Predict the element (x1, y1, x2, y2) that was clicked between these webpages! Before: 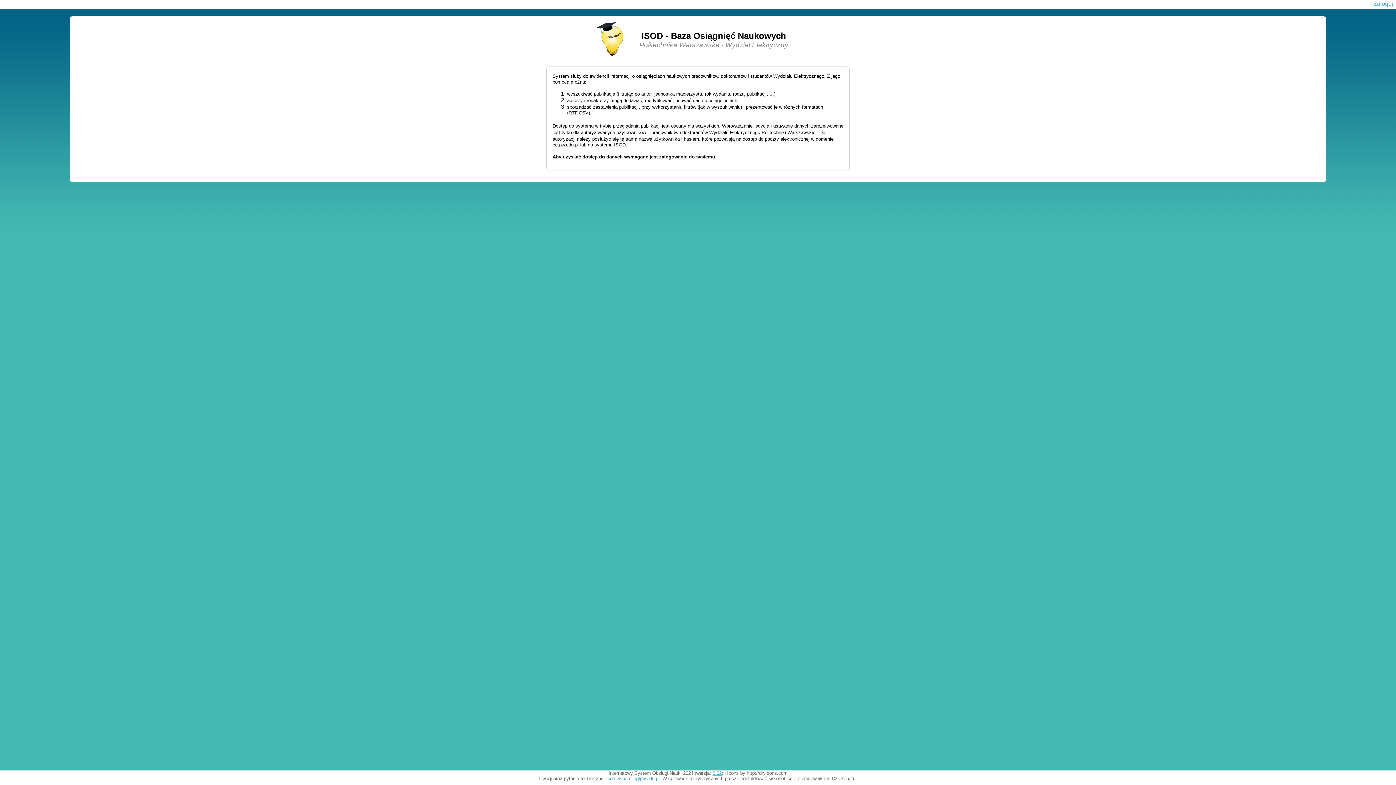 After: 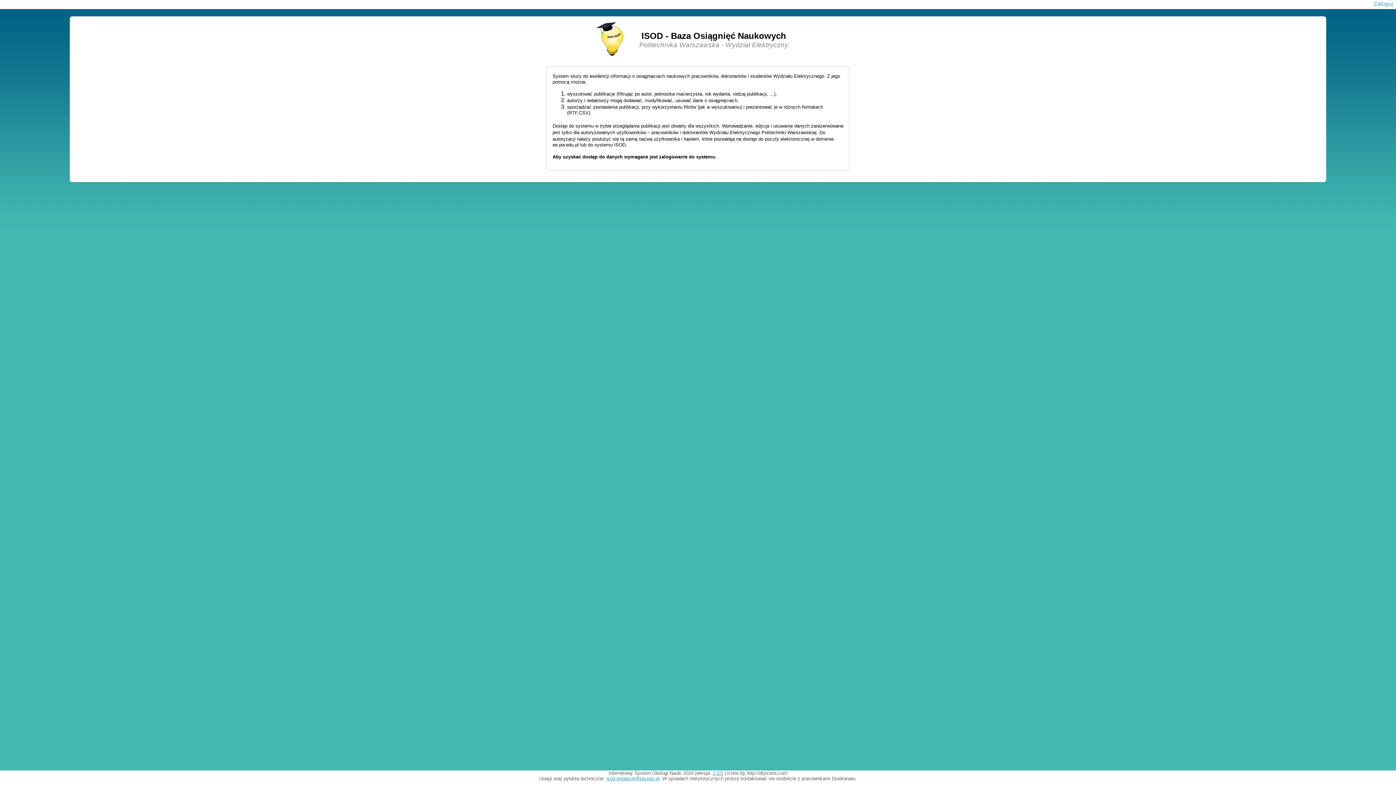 Action: label: 2.02 bbox: (712, 770, 721, 776)